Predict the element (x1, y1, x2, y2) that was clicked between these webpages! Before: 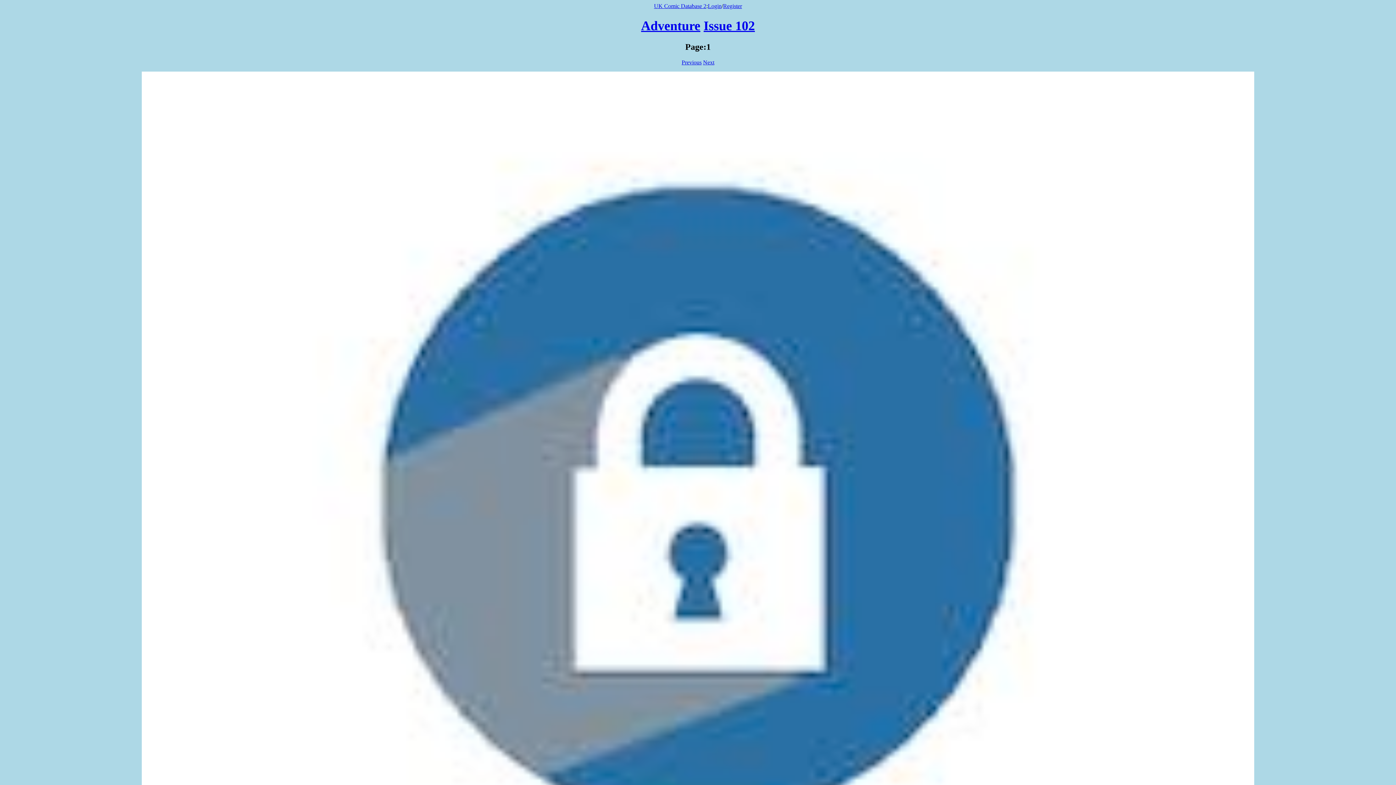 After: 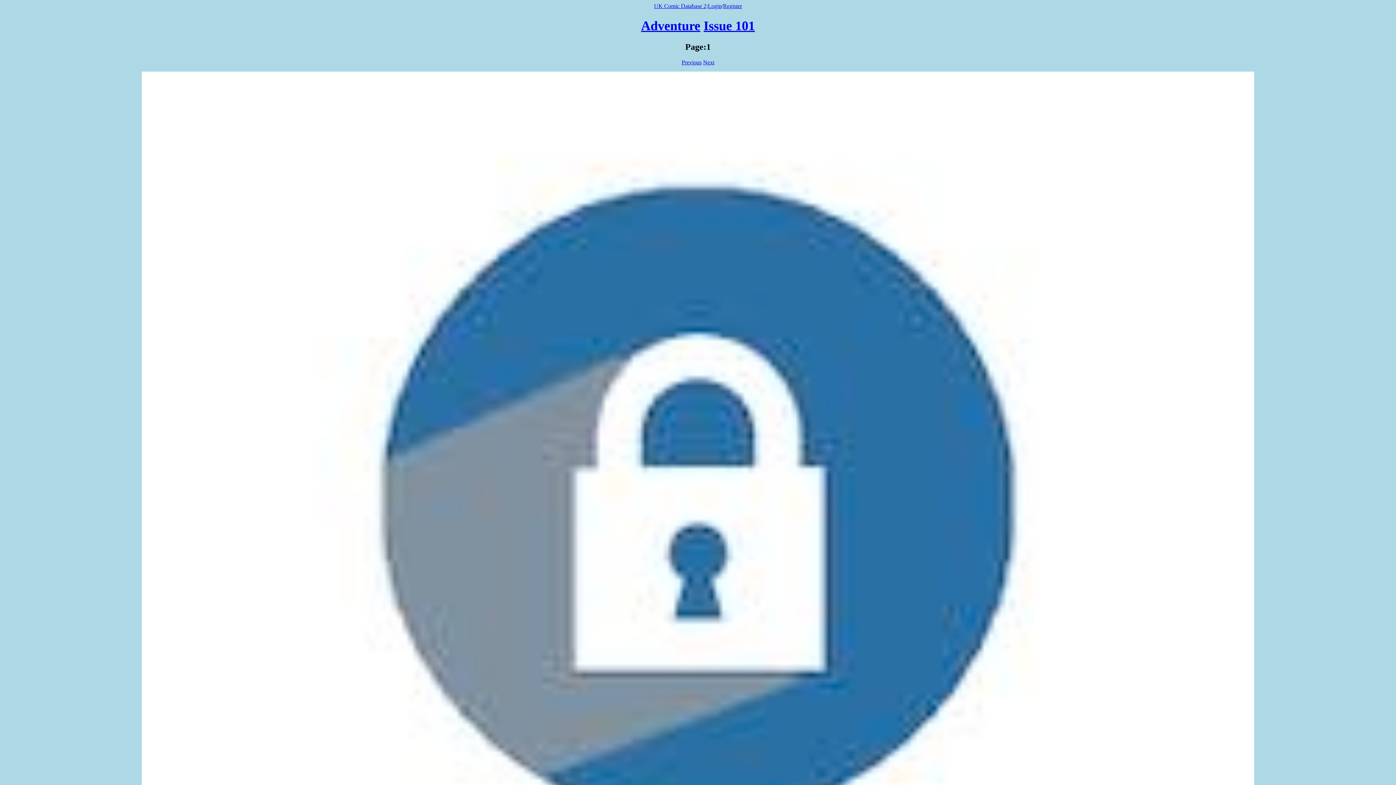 Action: bbox: (681, 59, 701, 65) label: Previous